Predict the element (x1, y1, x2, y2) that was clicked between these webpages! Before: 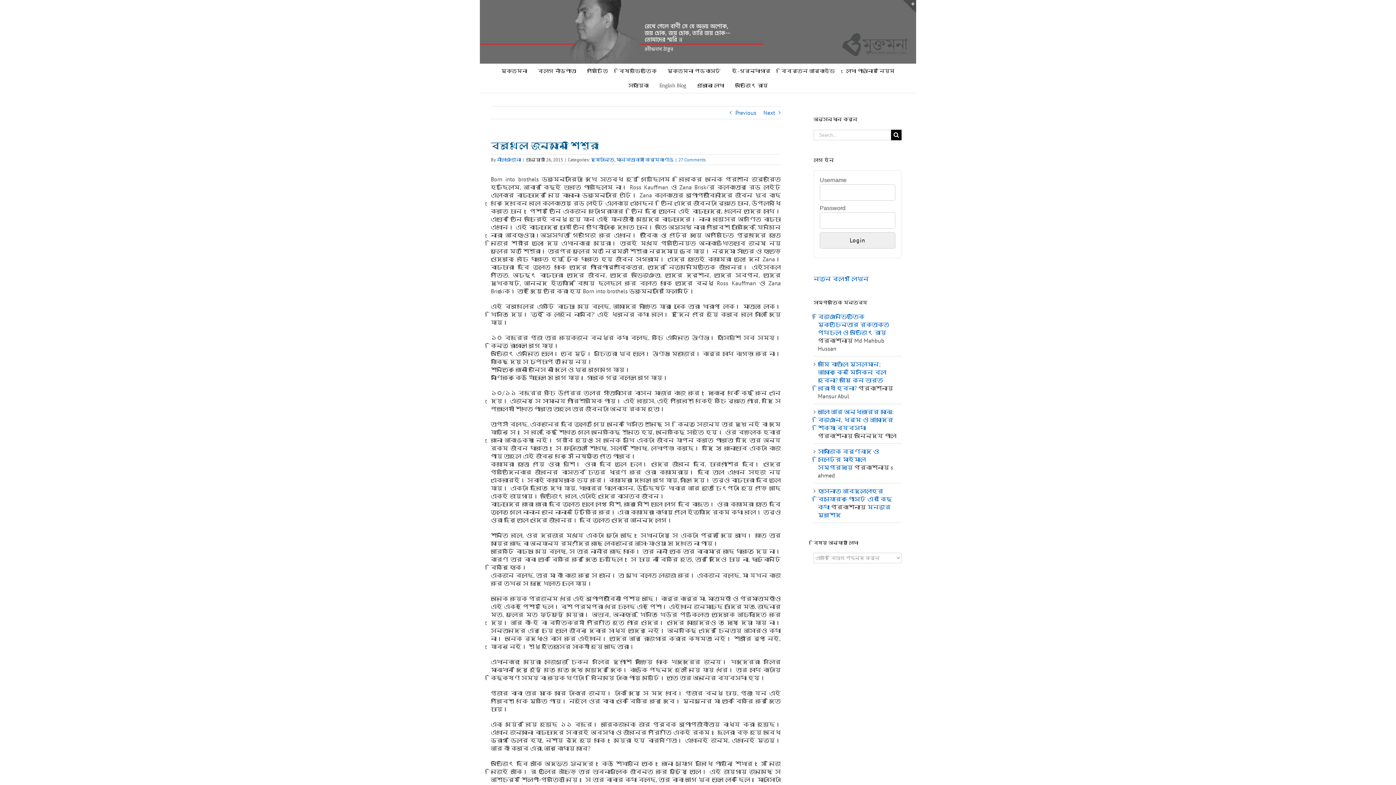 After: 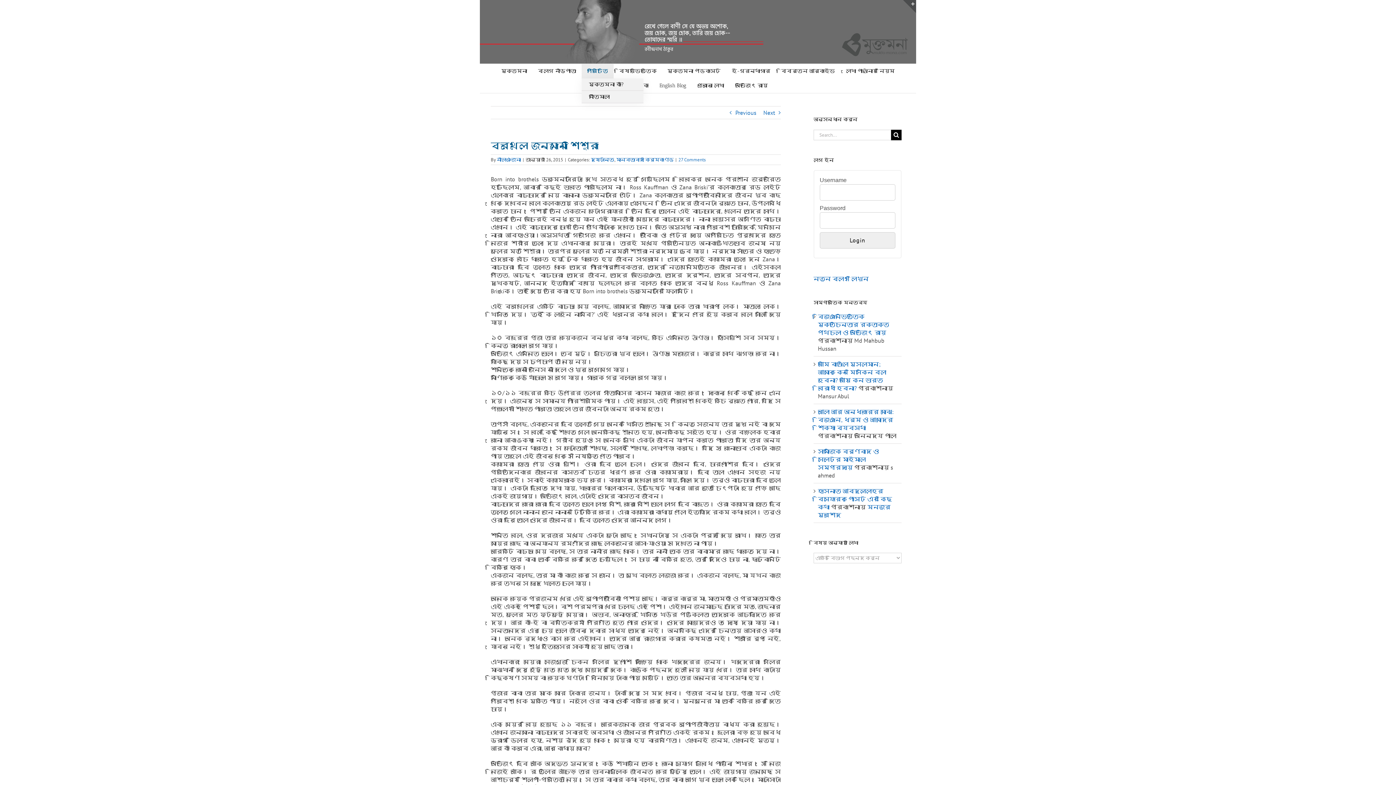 Action: bbox: (581, 64, 613, 78) label: পরিচিতি